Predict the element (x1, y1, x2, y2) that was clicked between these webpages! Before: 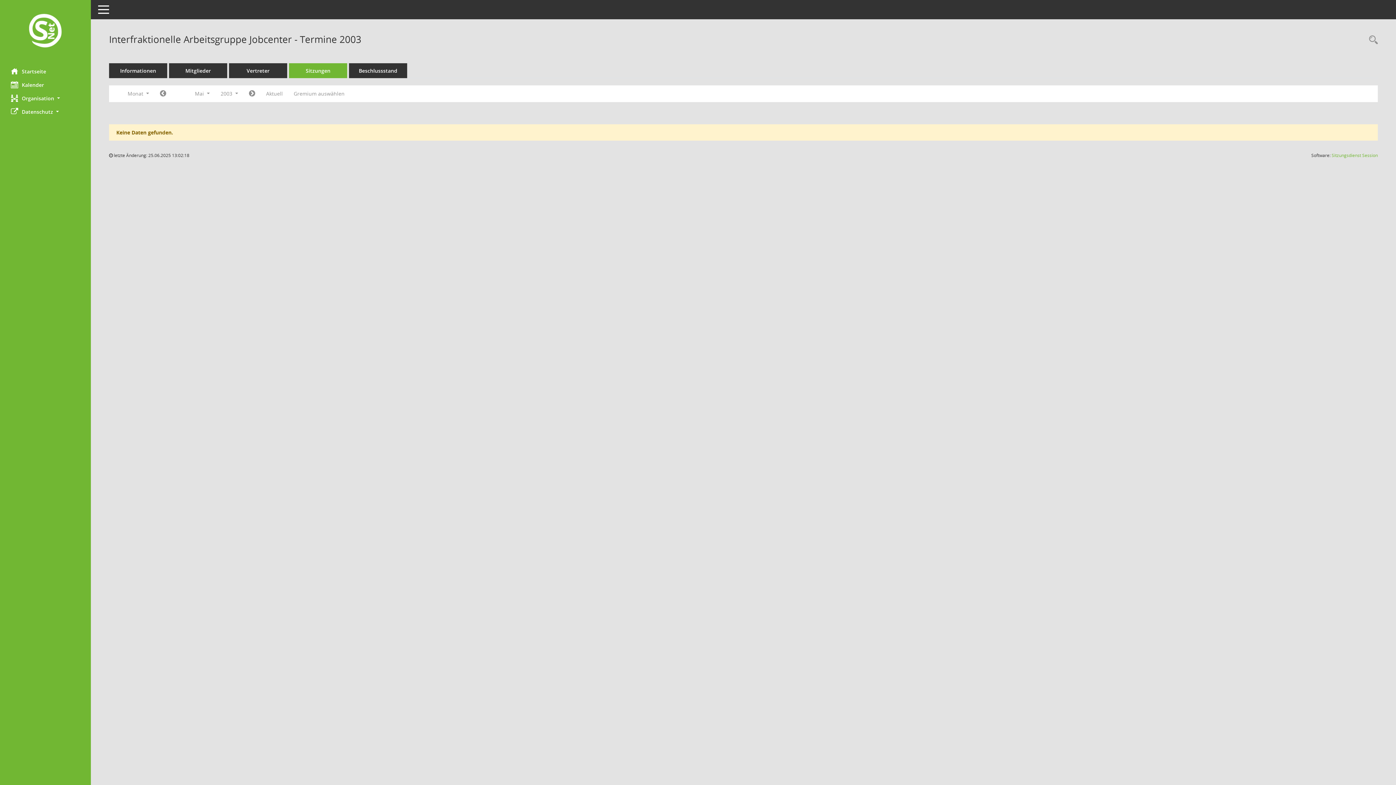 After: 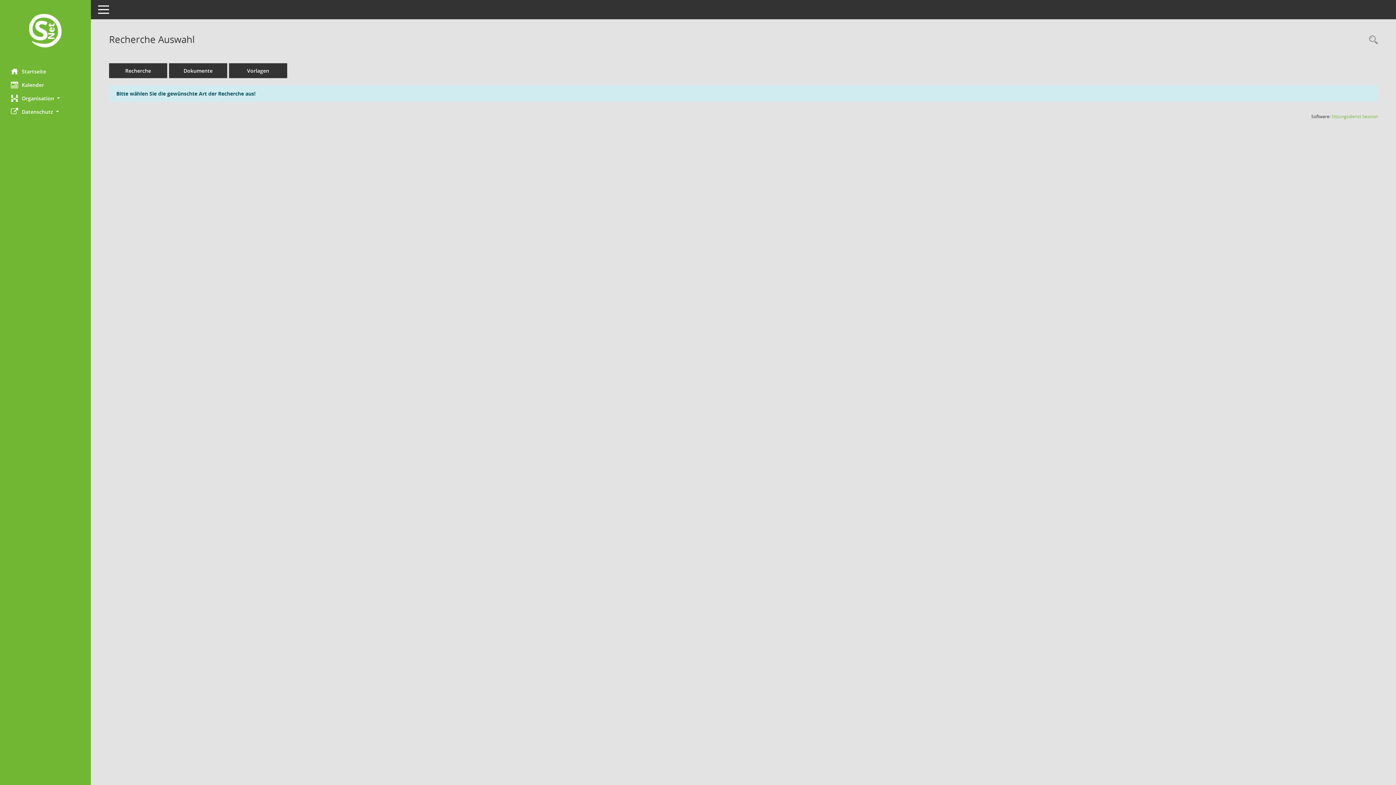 Action: bbox: (1365, 34, 1378, 46) label: Rechercheauswahl anzeigen